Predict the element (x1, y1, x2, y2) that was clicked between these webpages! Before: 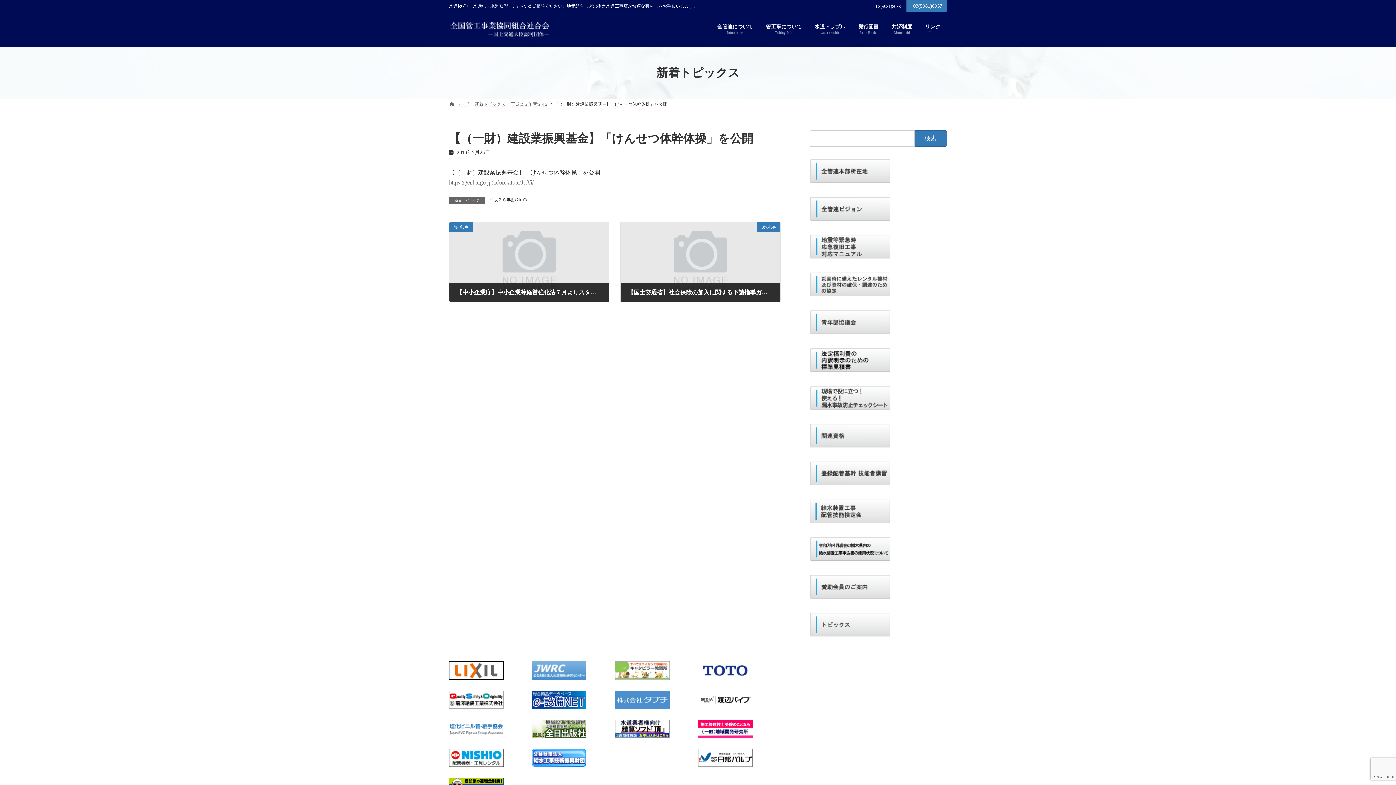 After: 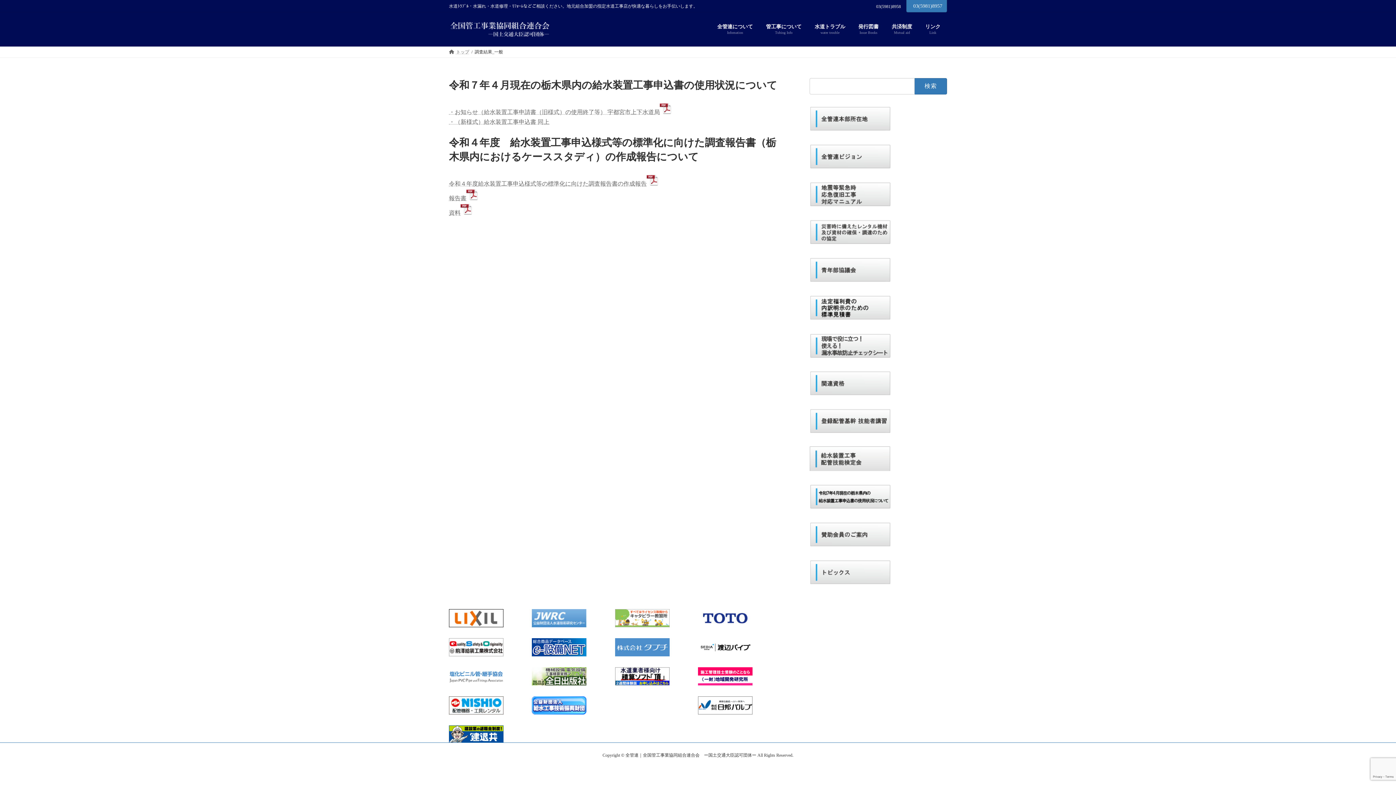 Action: bbox: (809, 556, 890, 562)